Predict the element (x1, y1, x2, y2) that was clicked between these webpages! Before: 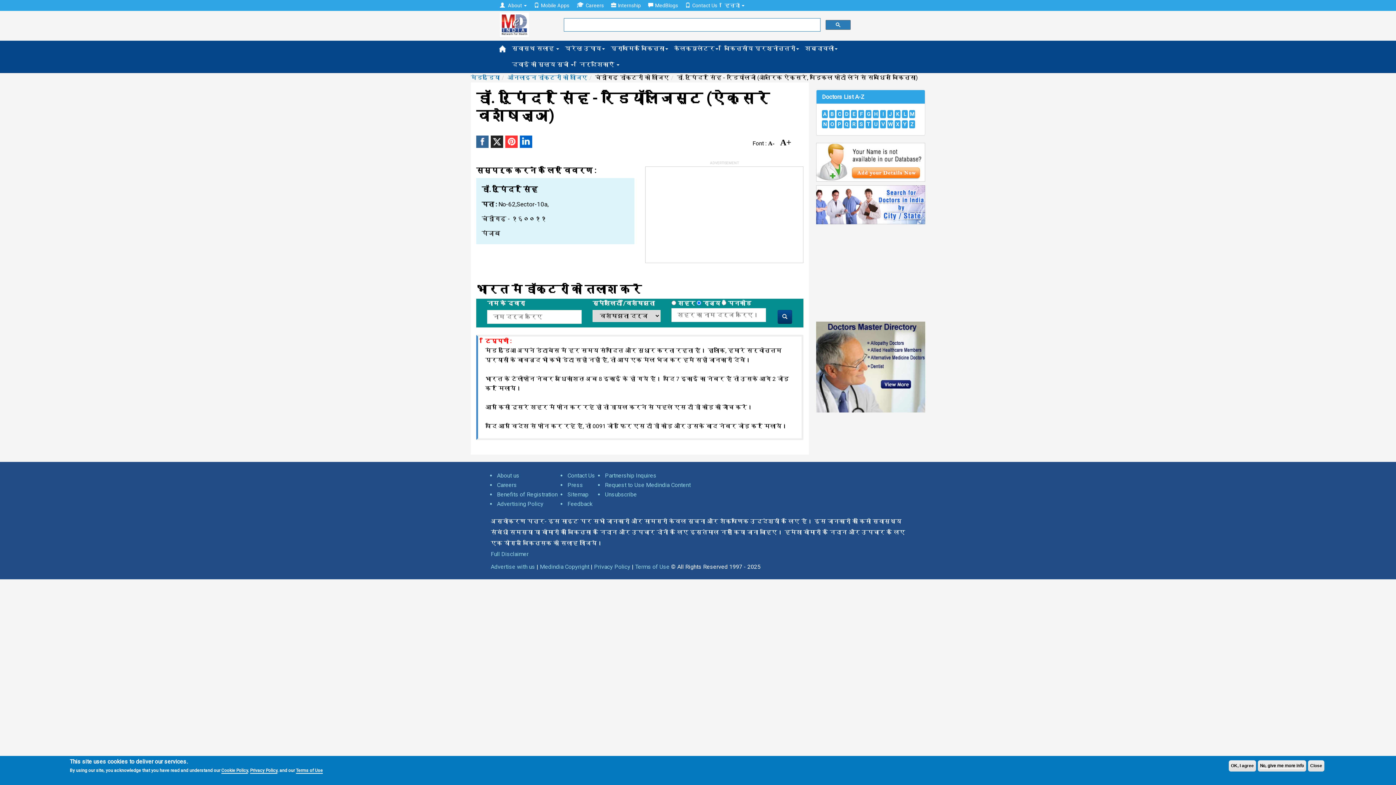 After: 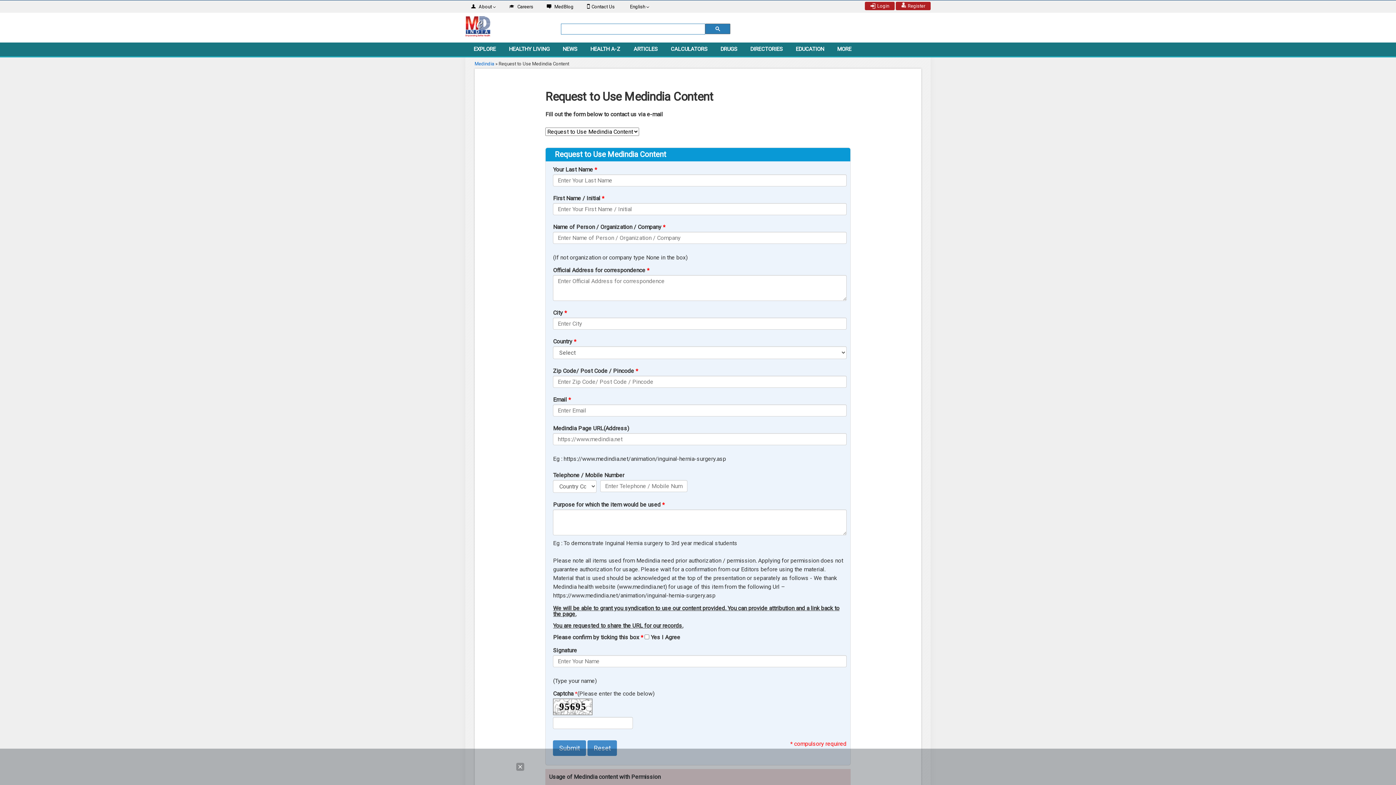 Action: bbox: (605, 481, 690, 488) label: Request to Use Medindia Content